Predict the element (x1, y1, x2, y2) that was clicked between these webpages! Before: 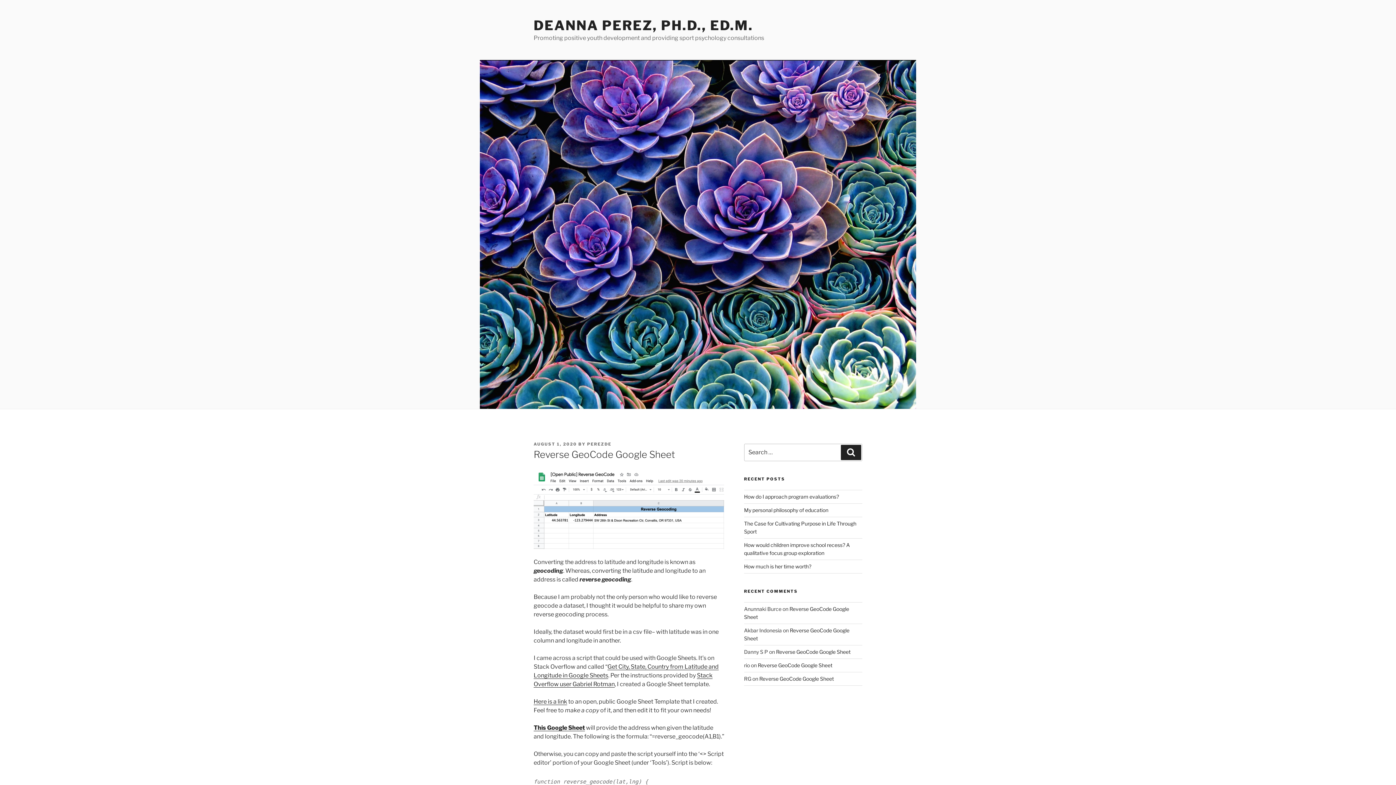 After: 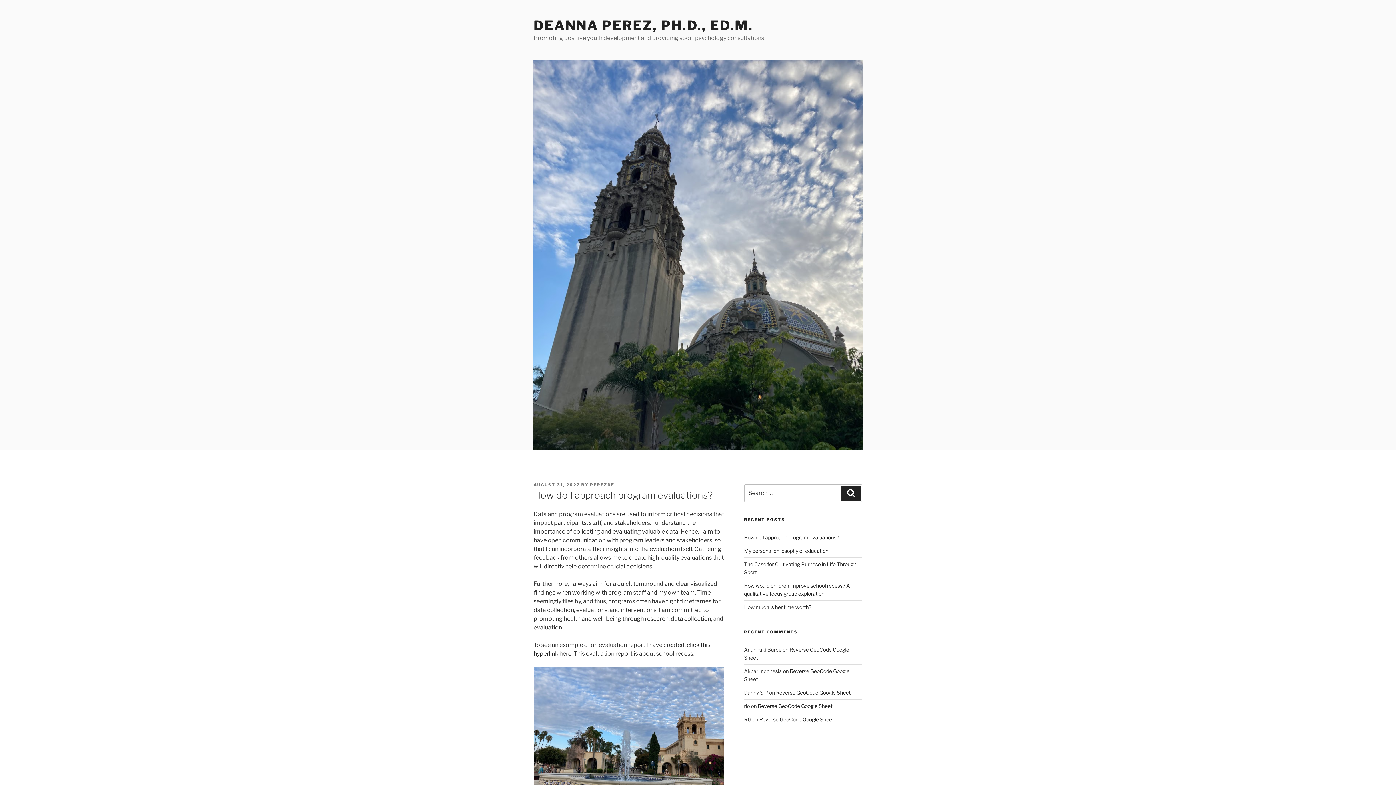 Action: bbox: (744, 493, 839, 500) label: How do I approach program evaluations?